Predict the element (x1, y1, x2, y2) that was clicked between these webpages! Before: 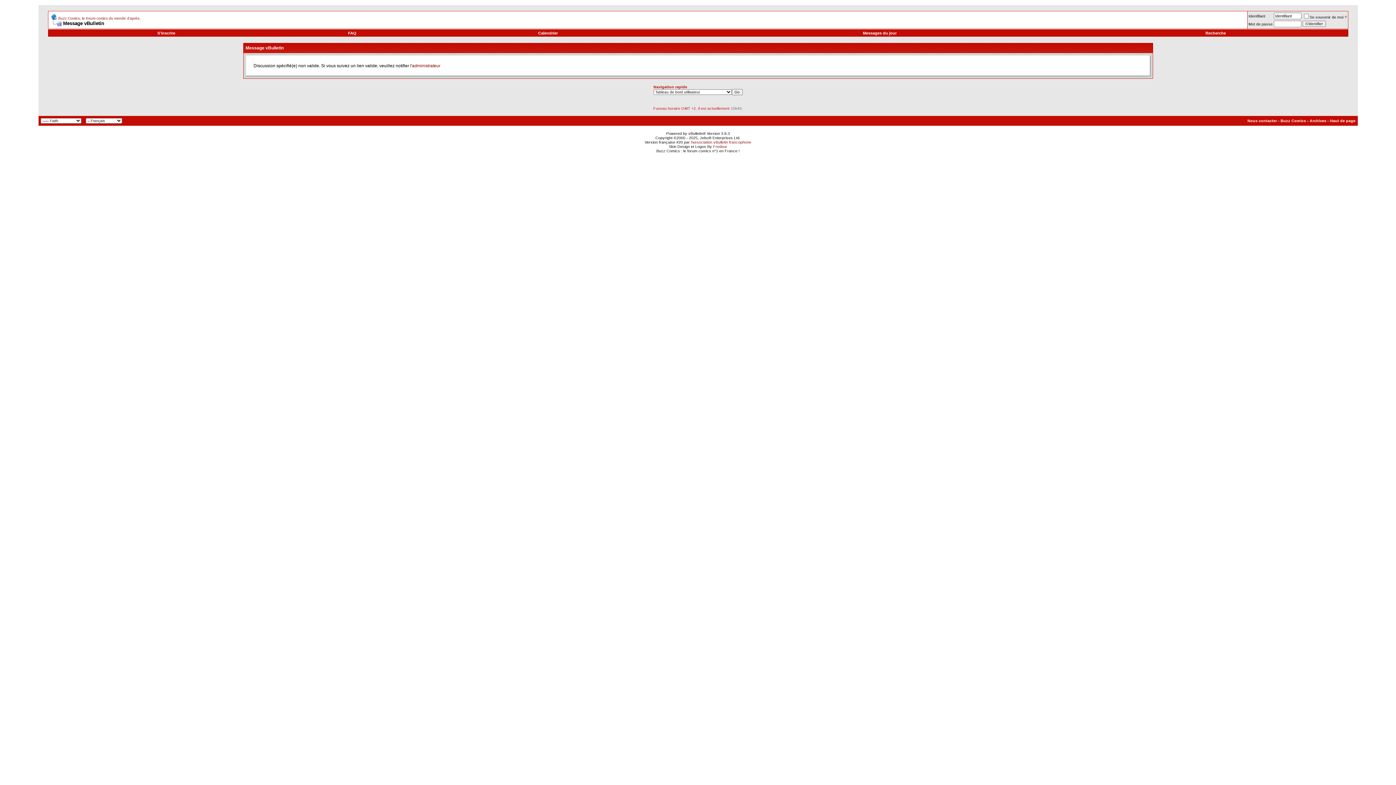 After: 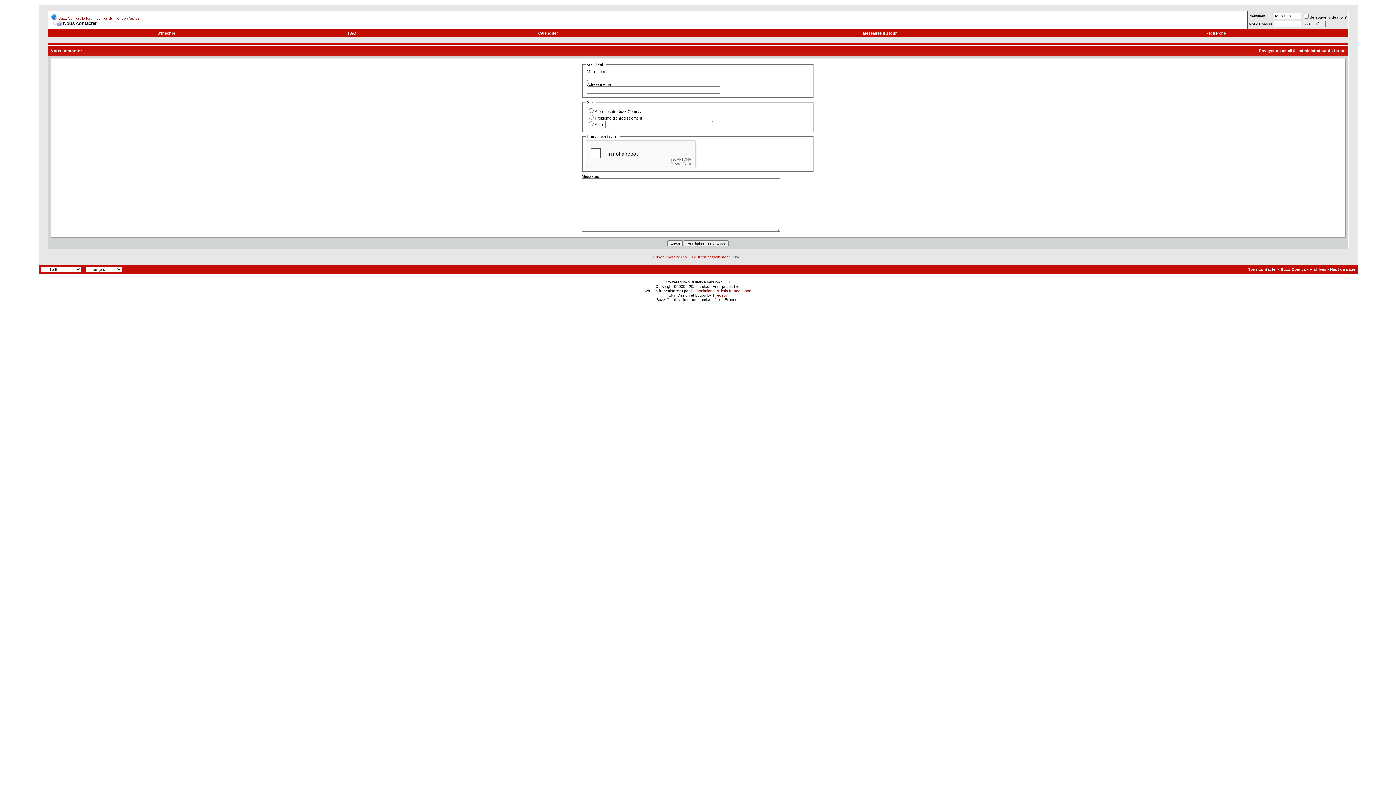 Action: bbox: (412, 63, 440, 68) label: administrateur